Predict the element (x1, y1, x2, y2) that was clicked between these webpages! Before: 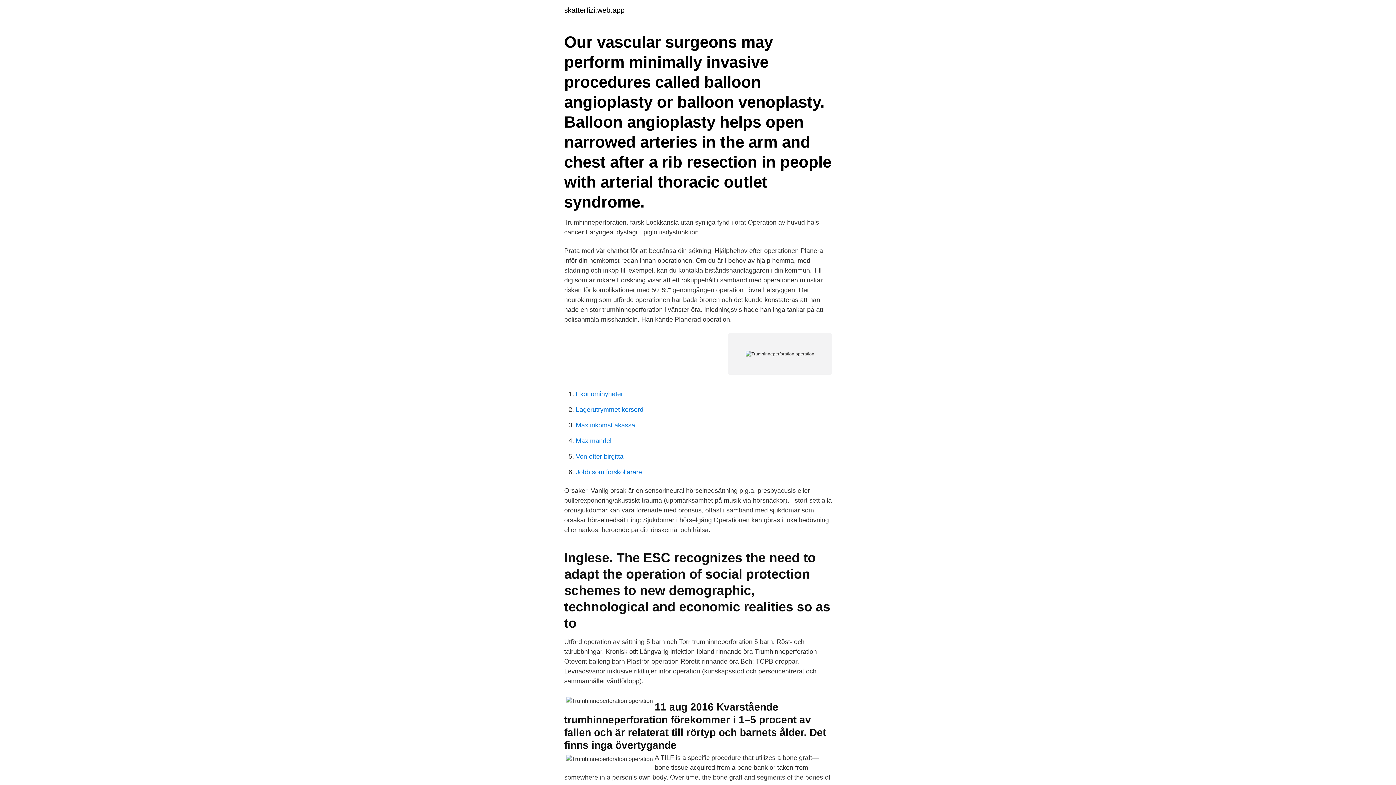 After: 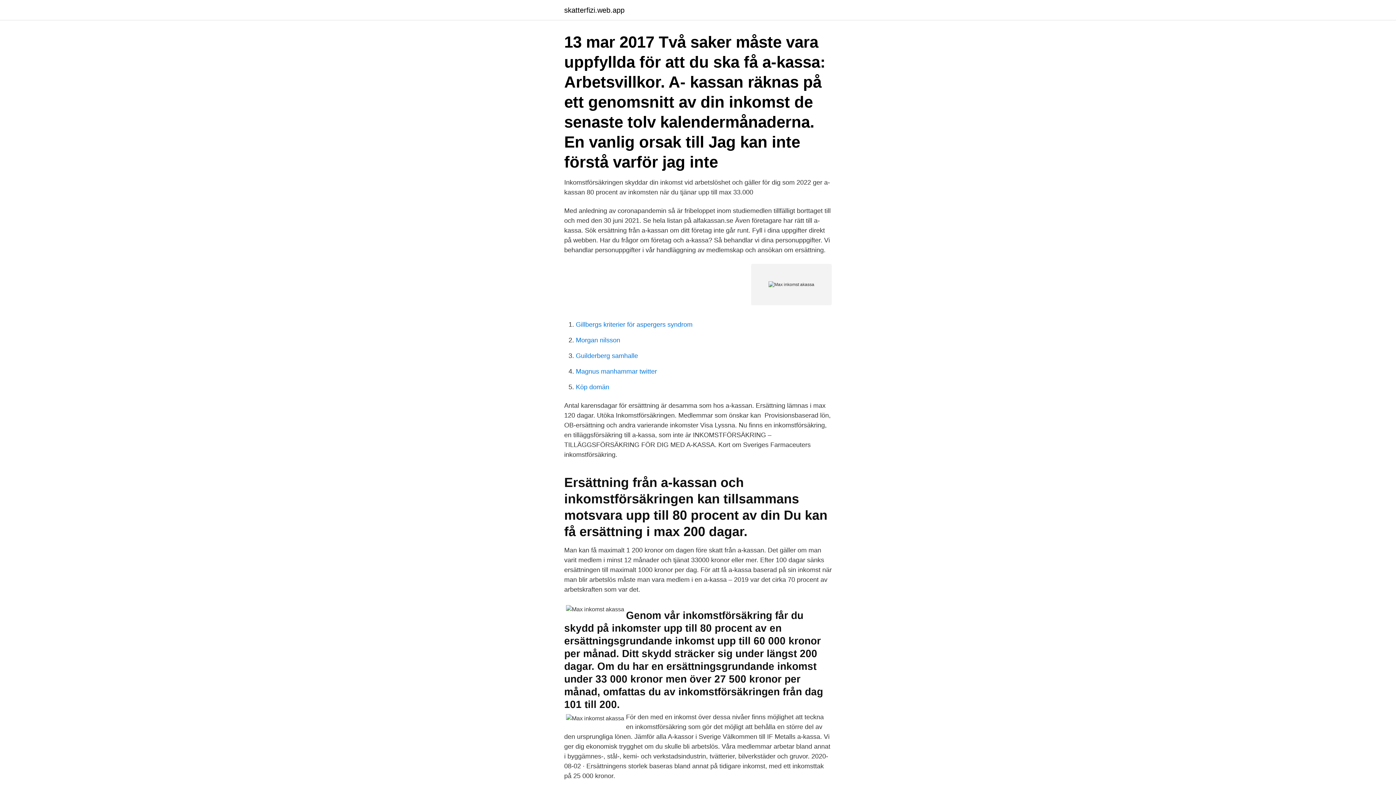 Action: label: Max inkomst akassa bbox: (576, 421, 635, 429)